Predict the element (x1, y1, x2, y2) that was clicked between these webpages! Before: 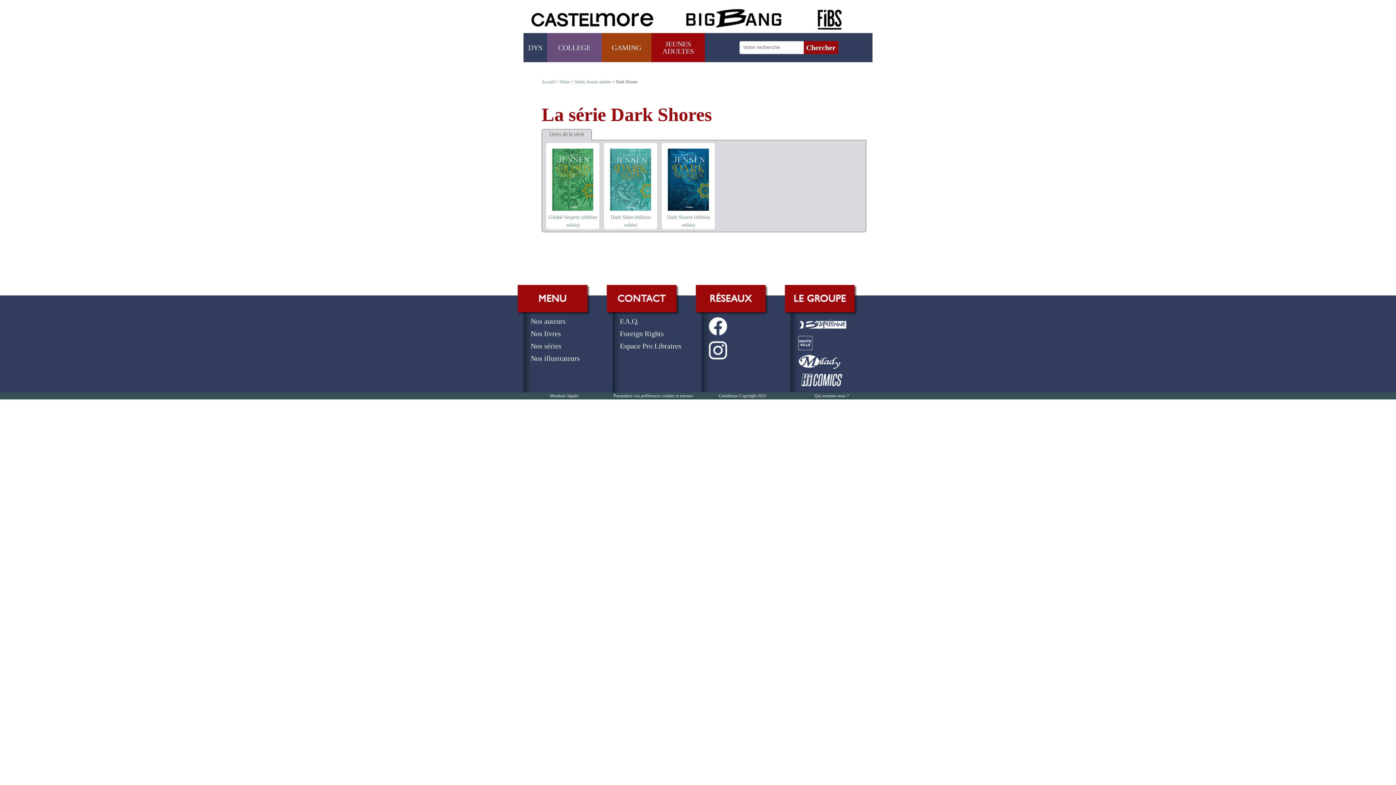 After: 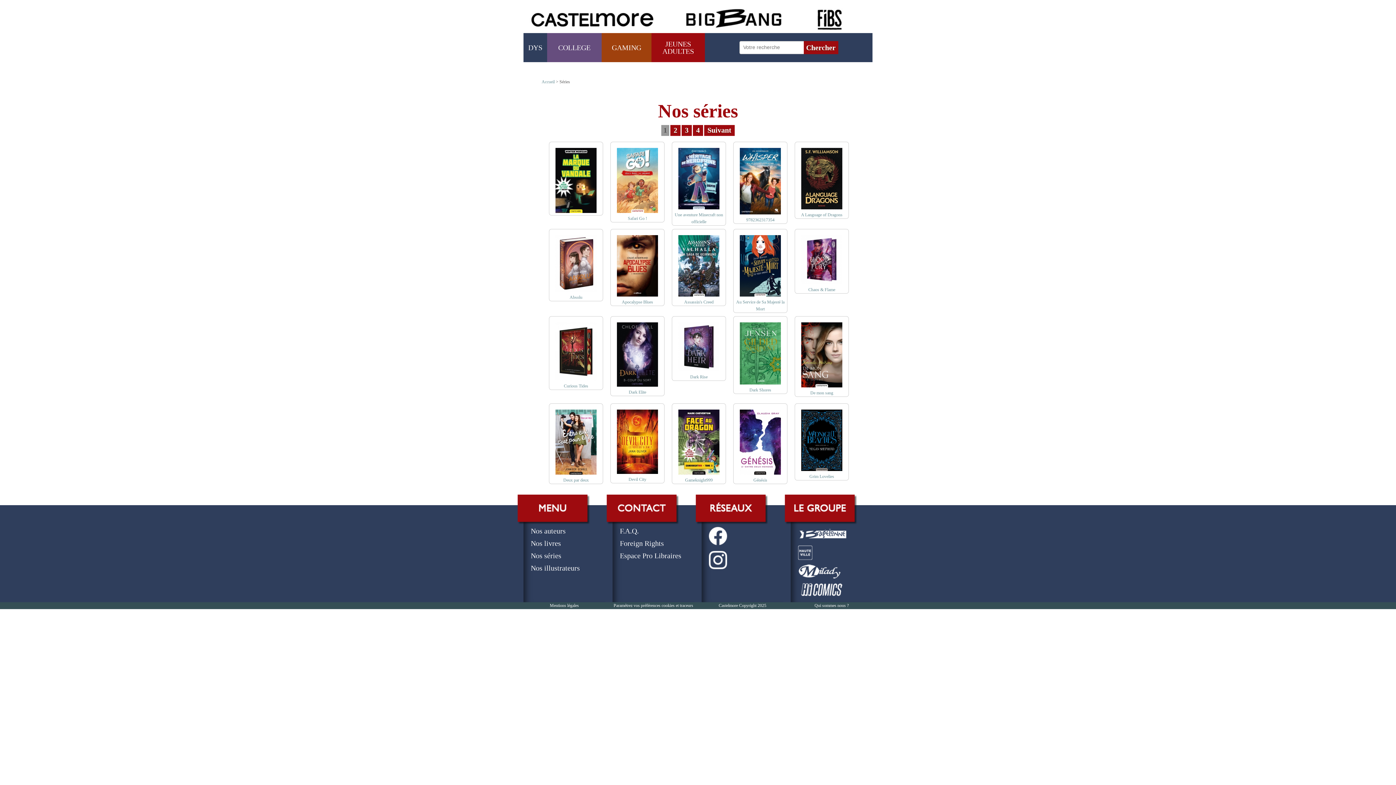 Action: label: Nos séries bbox: (530, 342, 561, 350)